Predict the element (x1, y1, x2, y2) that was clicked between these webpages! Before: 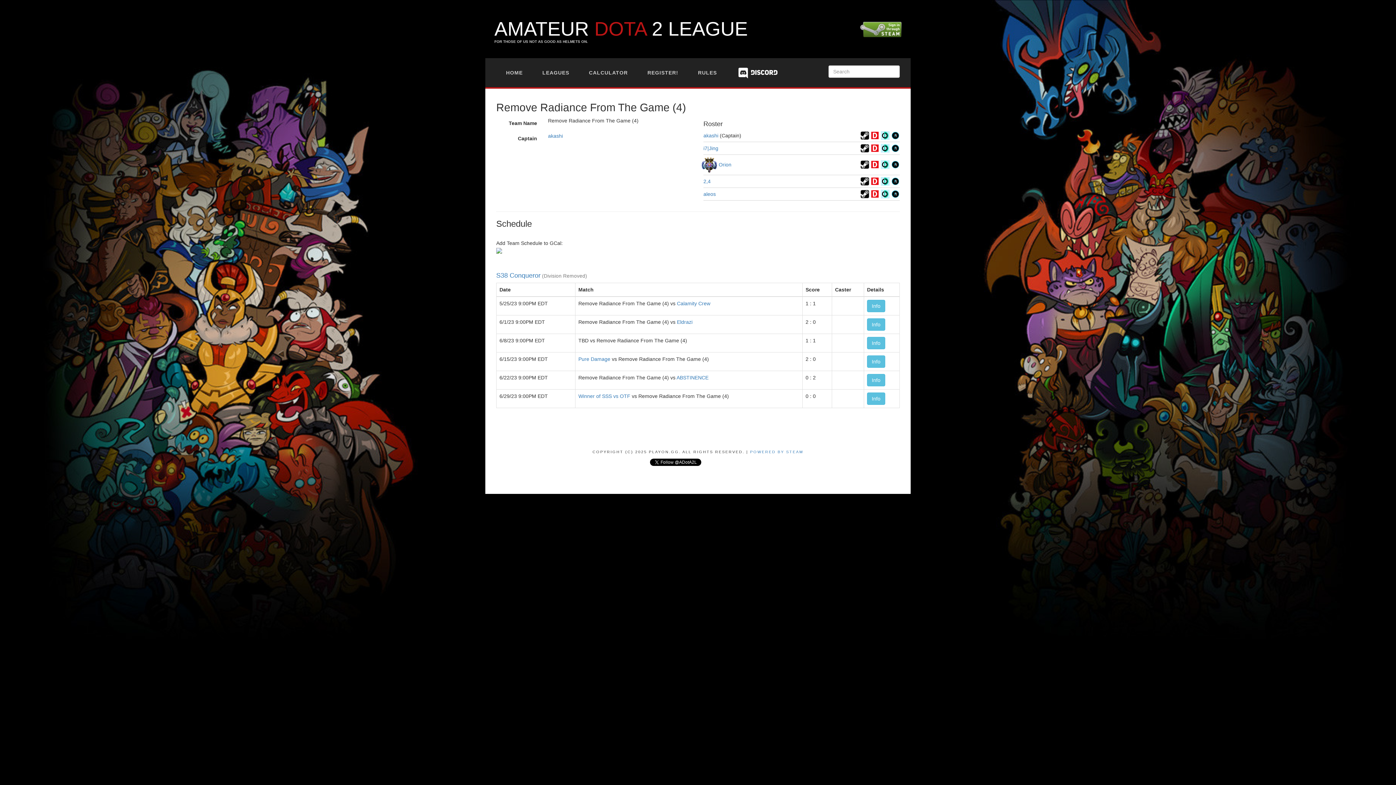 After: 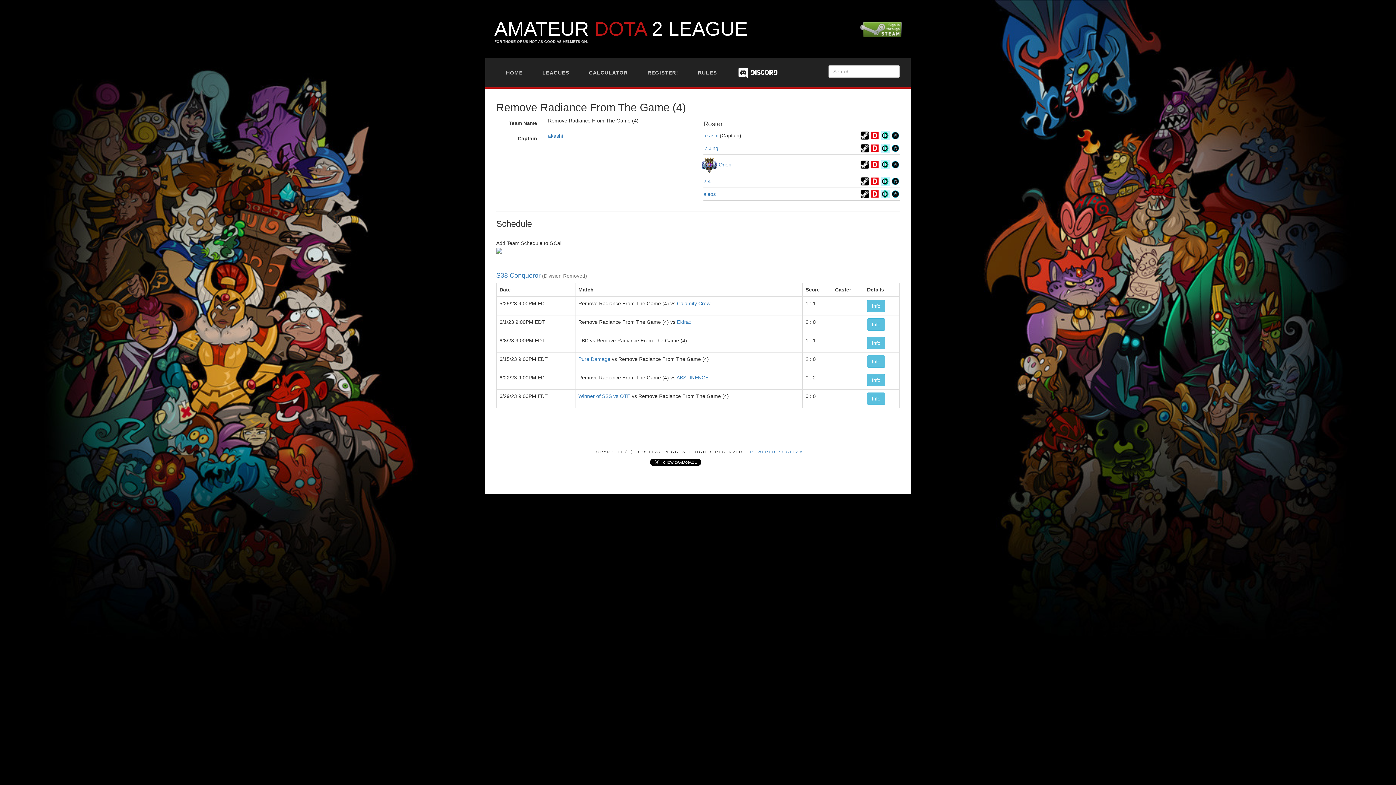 Action: bbox: (860, 178, 869, 183)